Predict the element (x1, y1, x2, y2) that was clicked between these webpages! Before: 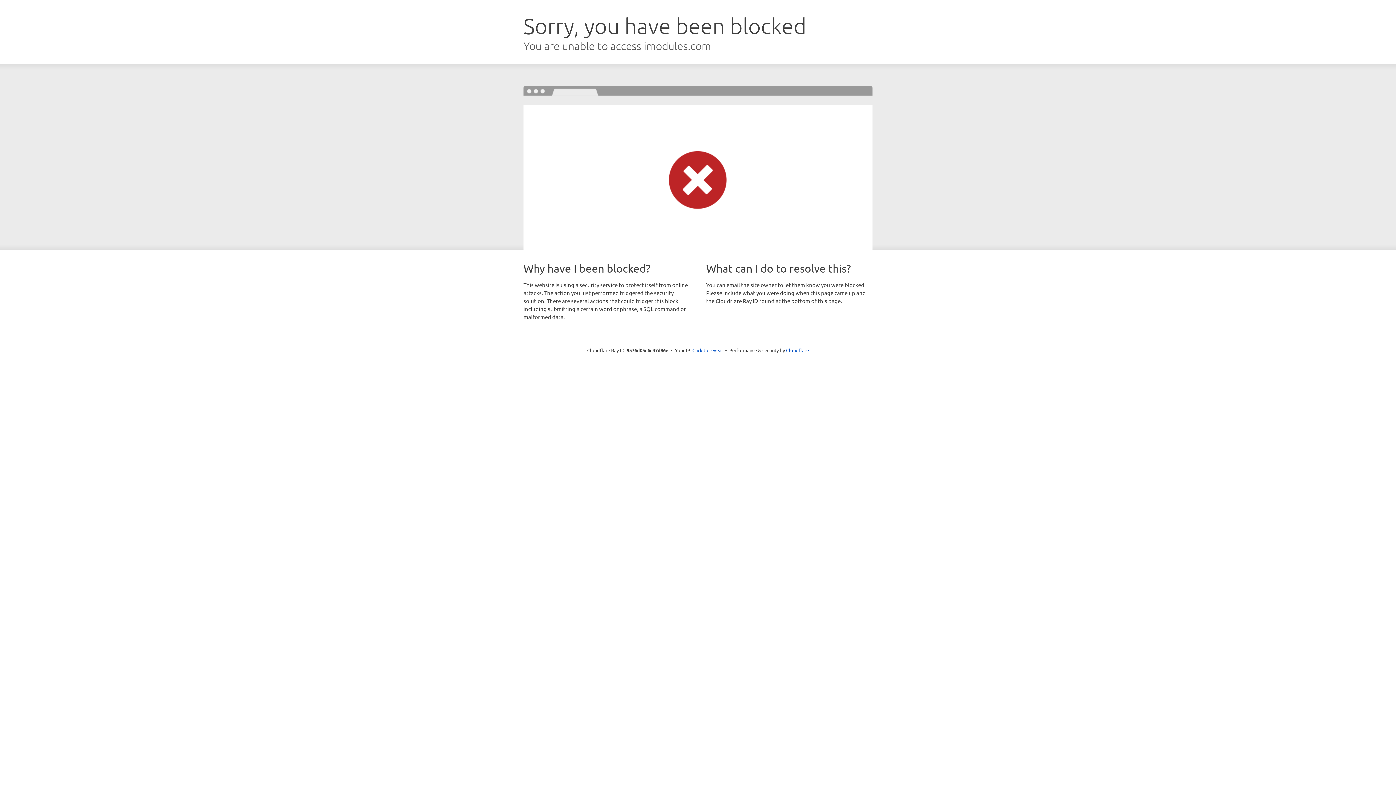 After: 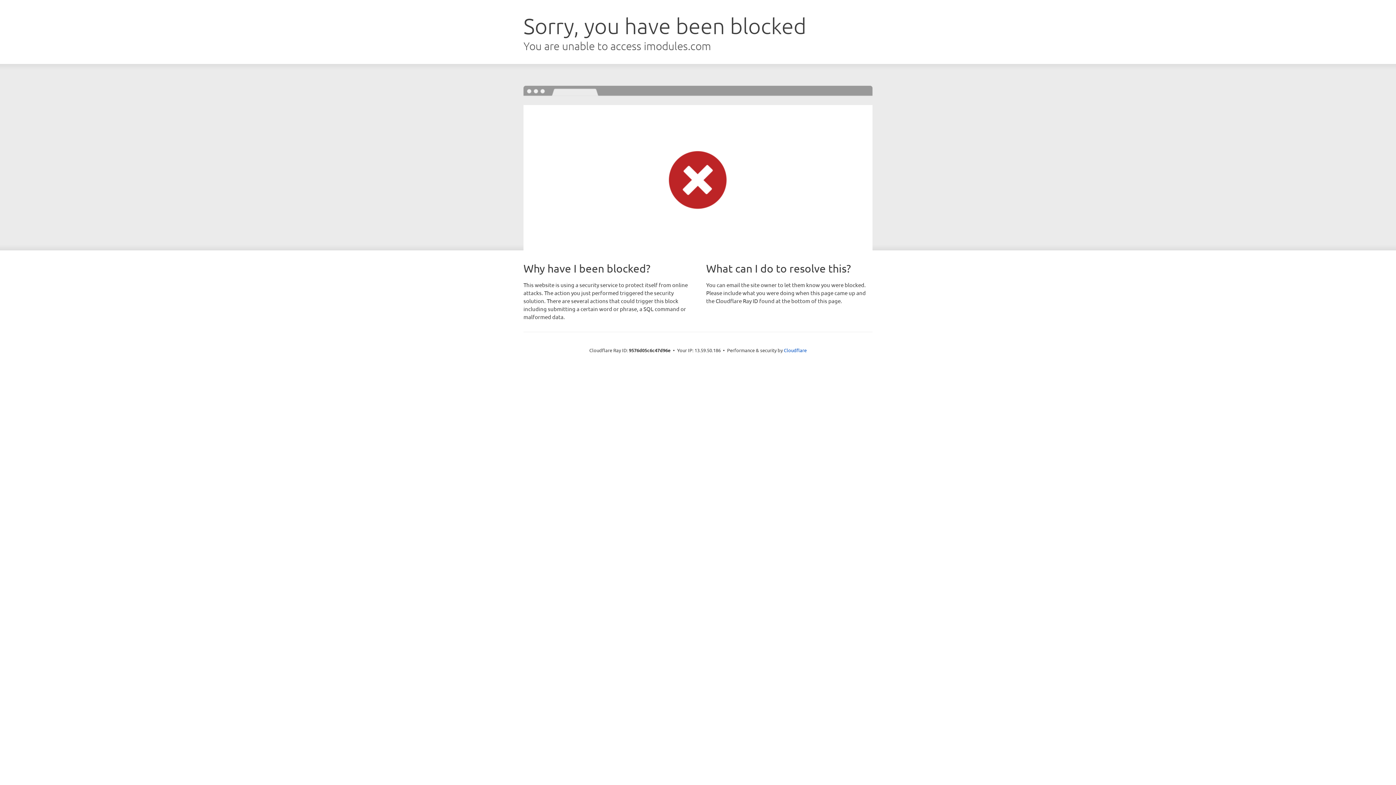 Action: bbox: (692, 346, 723, 353) label: Click to reveal